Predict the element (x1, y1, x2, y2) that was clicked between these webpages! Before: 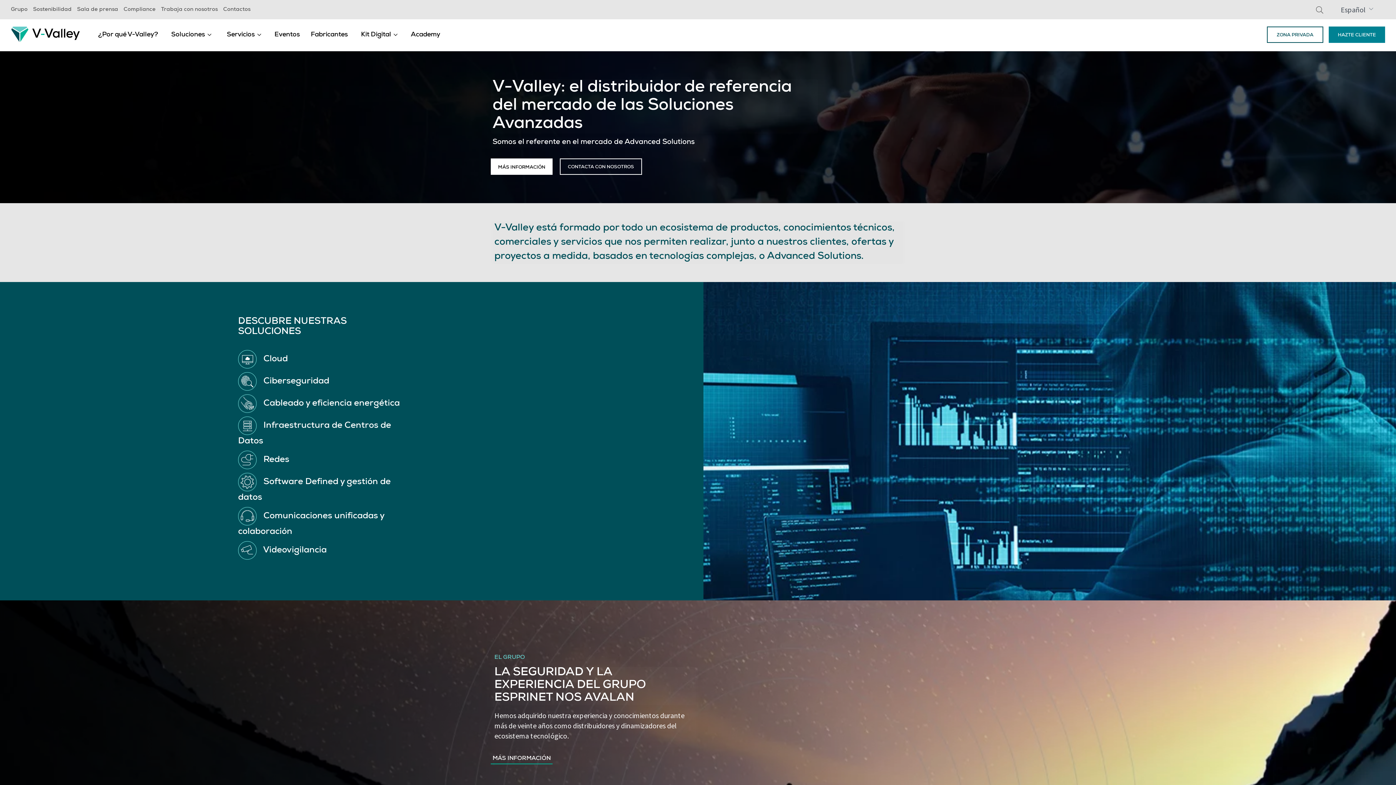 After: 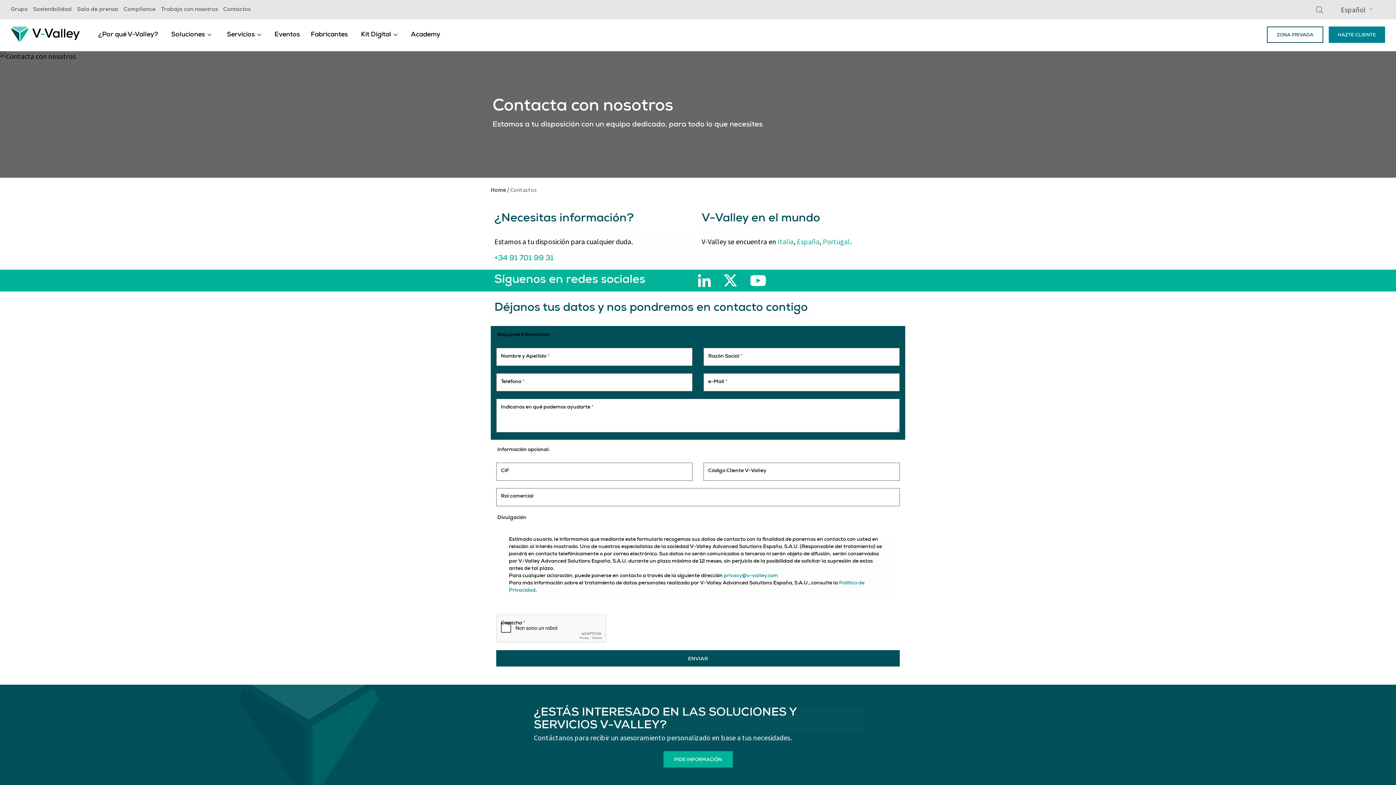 Action: label: Contactos bbox: (223, 6, 250, 13)